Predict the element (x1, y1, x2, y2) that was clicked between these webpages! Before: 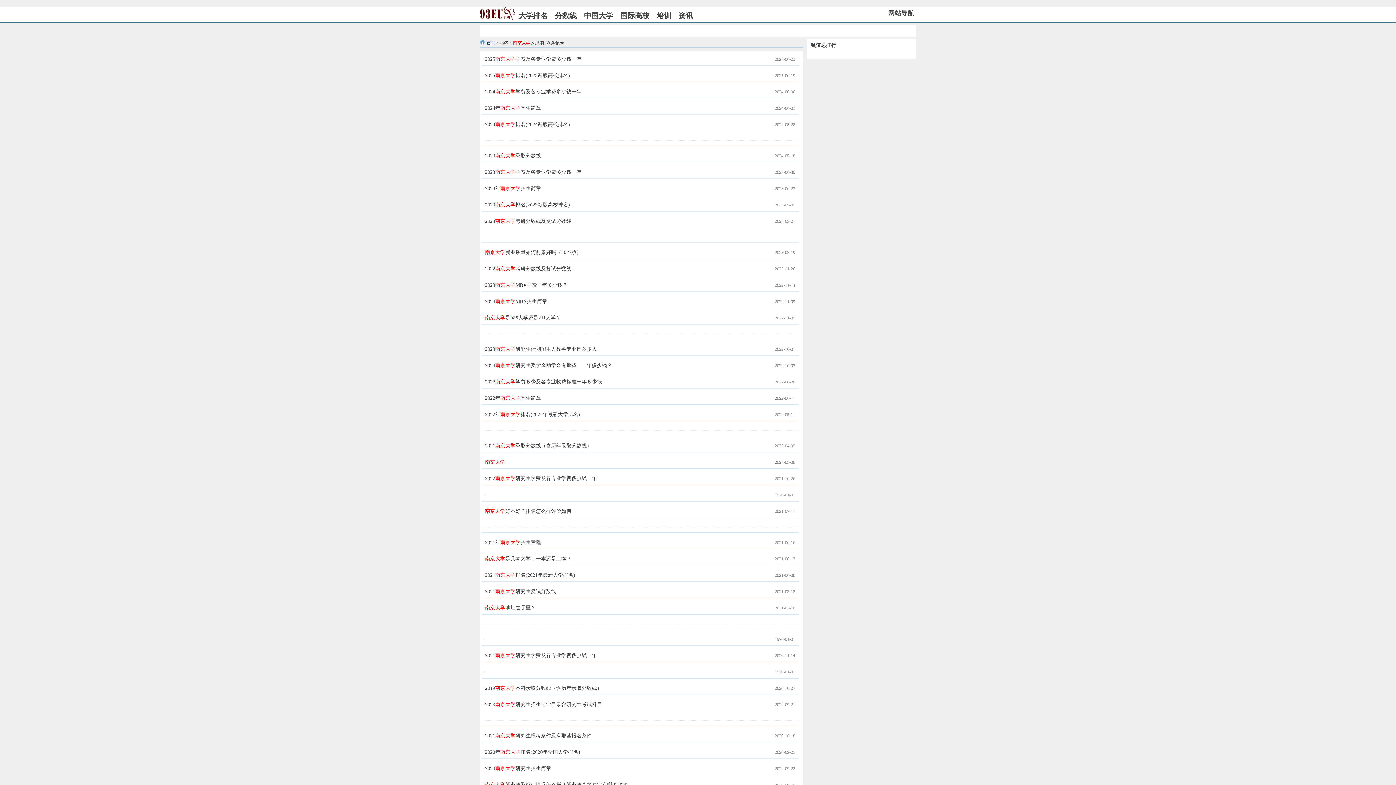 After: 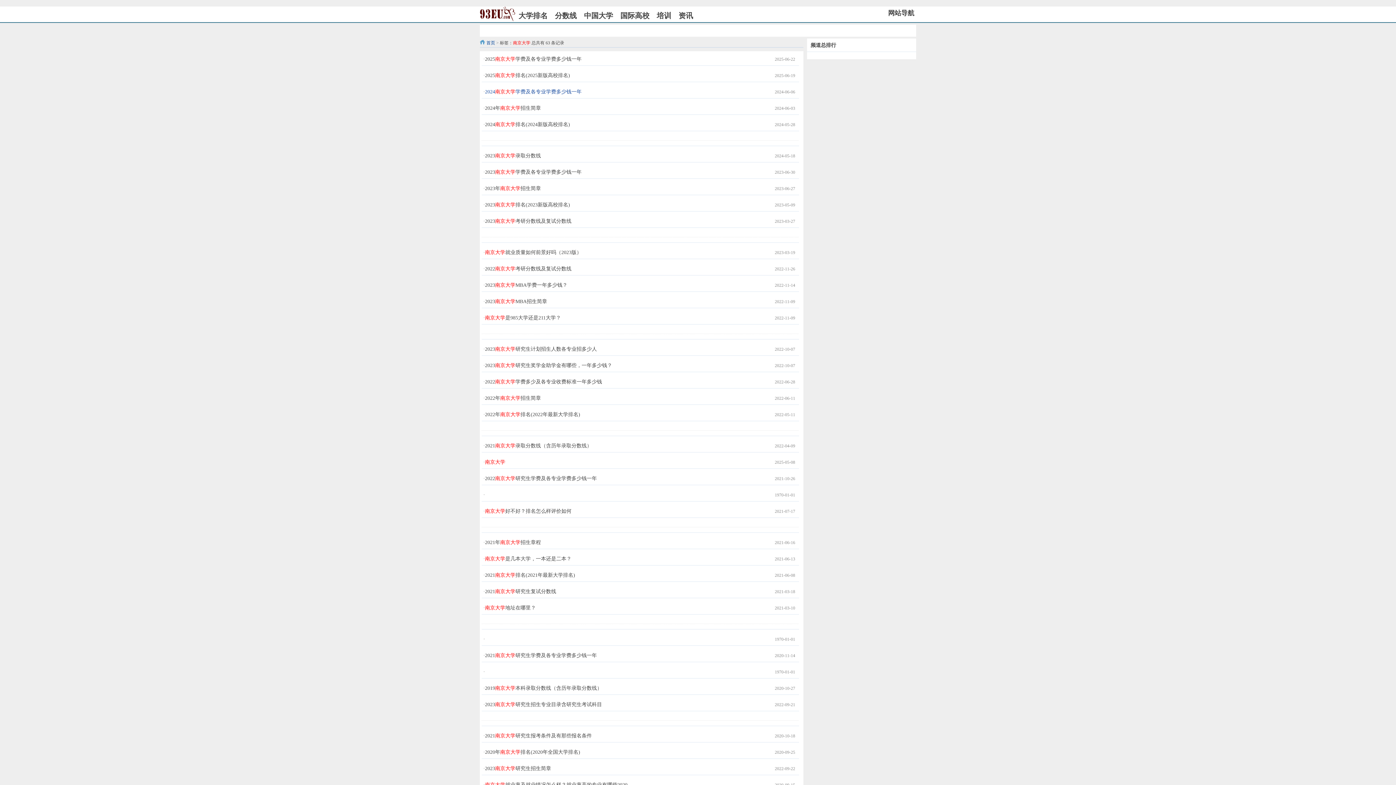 Action: bbox: (485, 89, 581, 94) label: 2024南京大学学费及各专业学费多少钱一年